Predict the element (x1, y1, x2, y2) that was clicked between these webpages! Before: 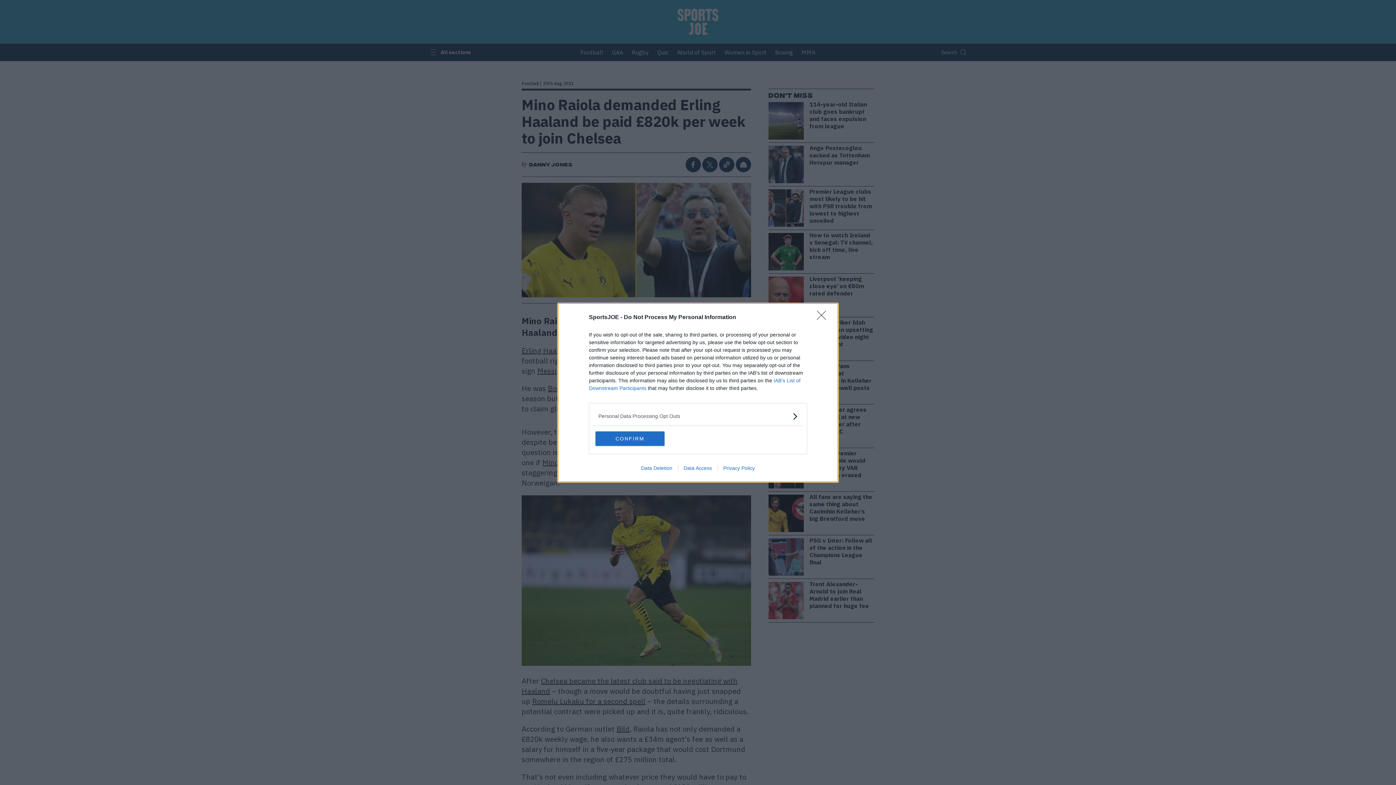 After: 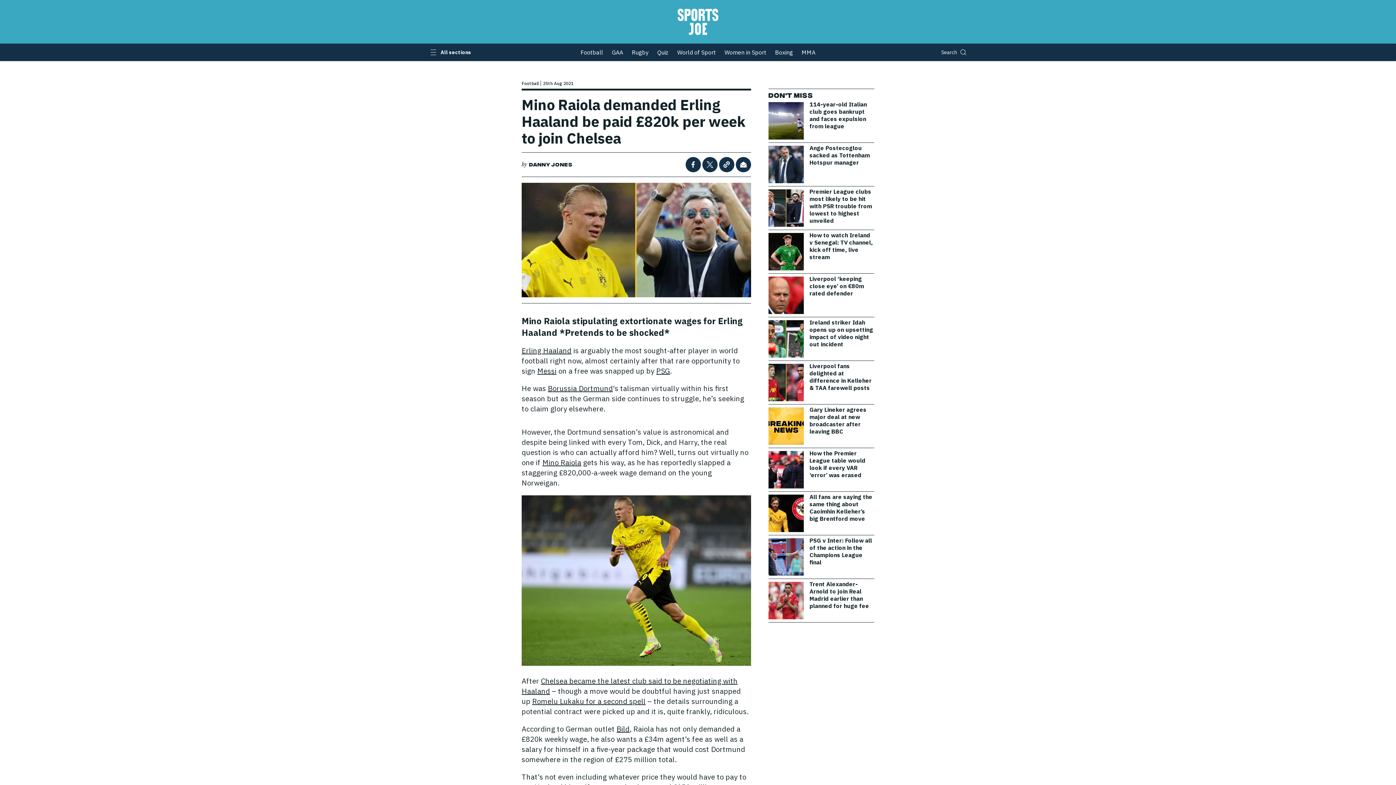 Action: bbox: (595, 431, 664, 446) label: CONFIRM